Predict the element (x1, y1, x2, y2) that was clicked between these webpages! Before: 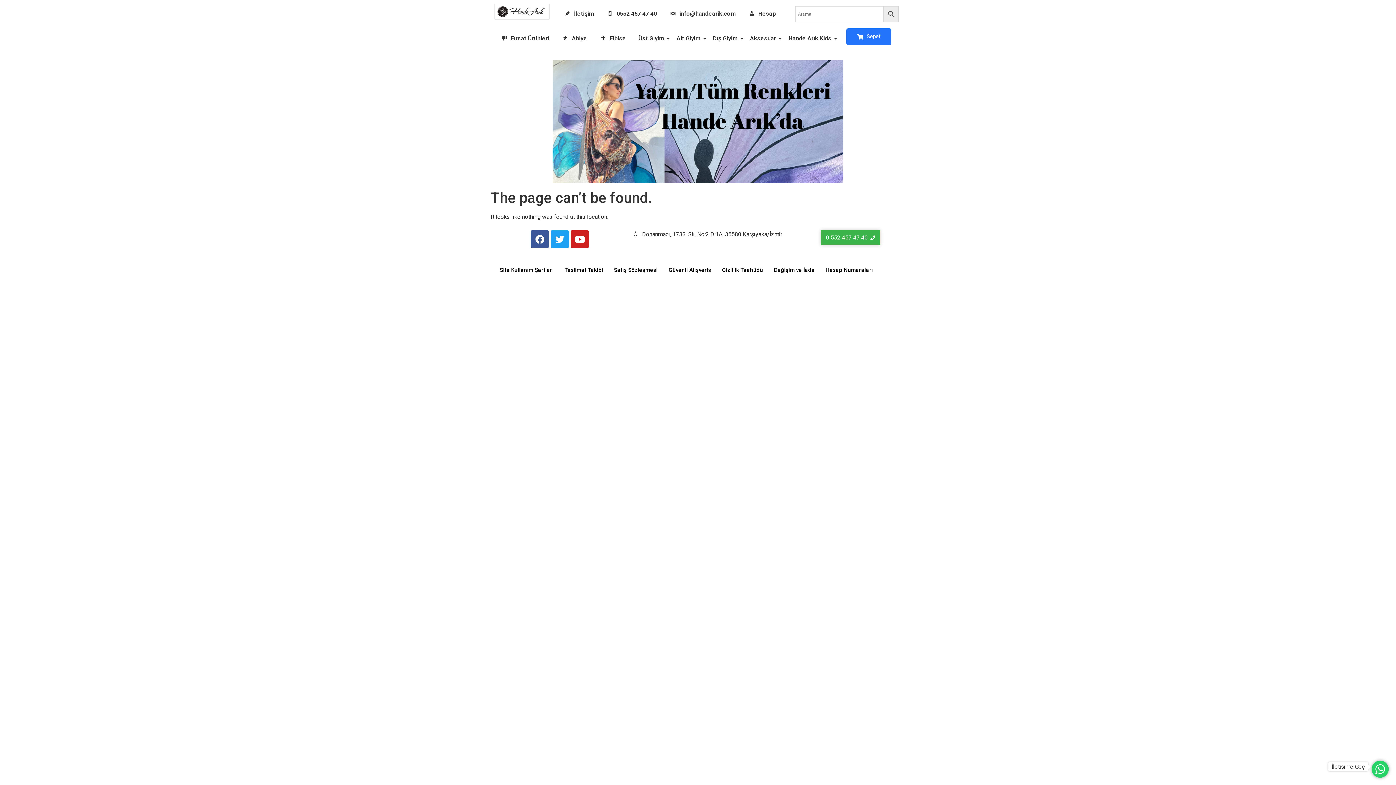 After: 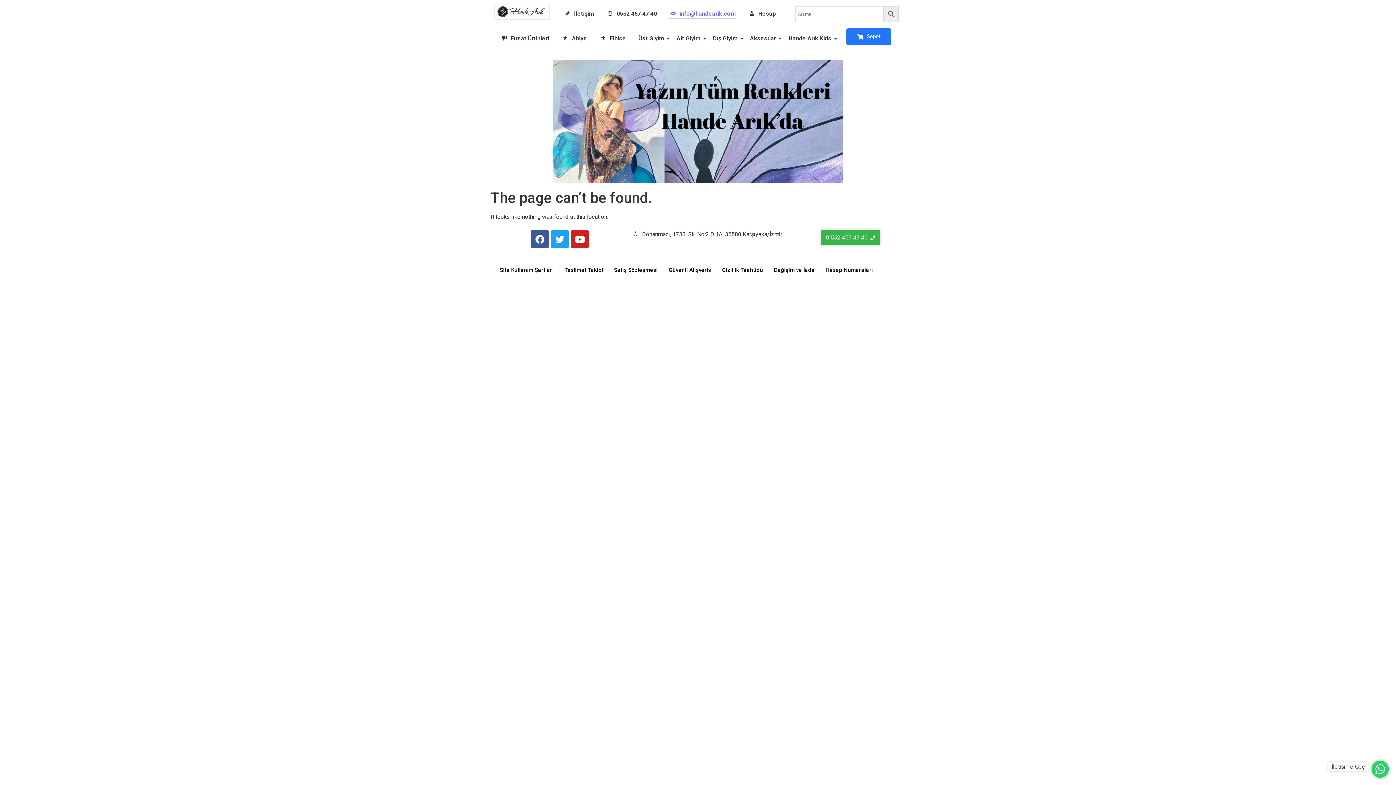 Action: bbox: (666, 3, 738, 24) label: info@handearik.com